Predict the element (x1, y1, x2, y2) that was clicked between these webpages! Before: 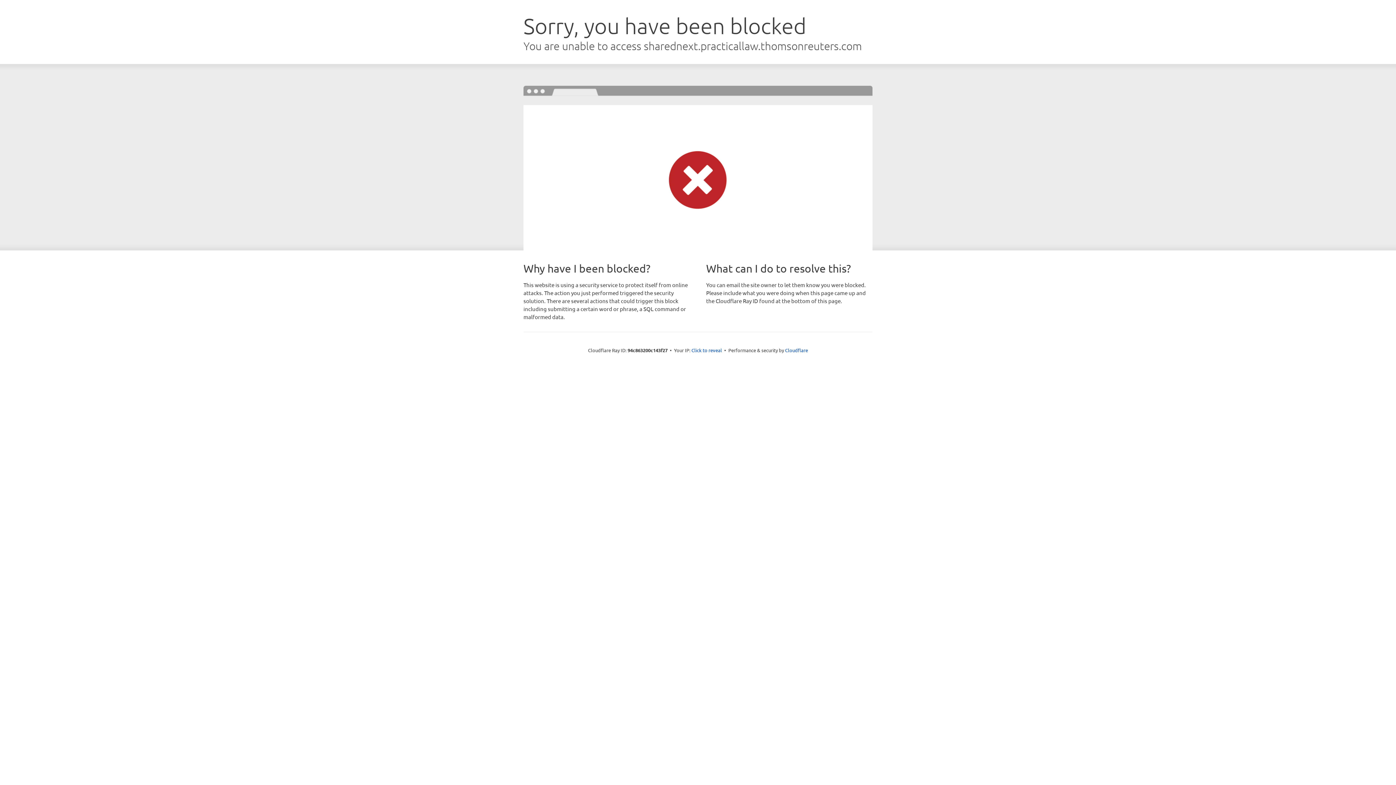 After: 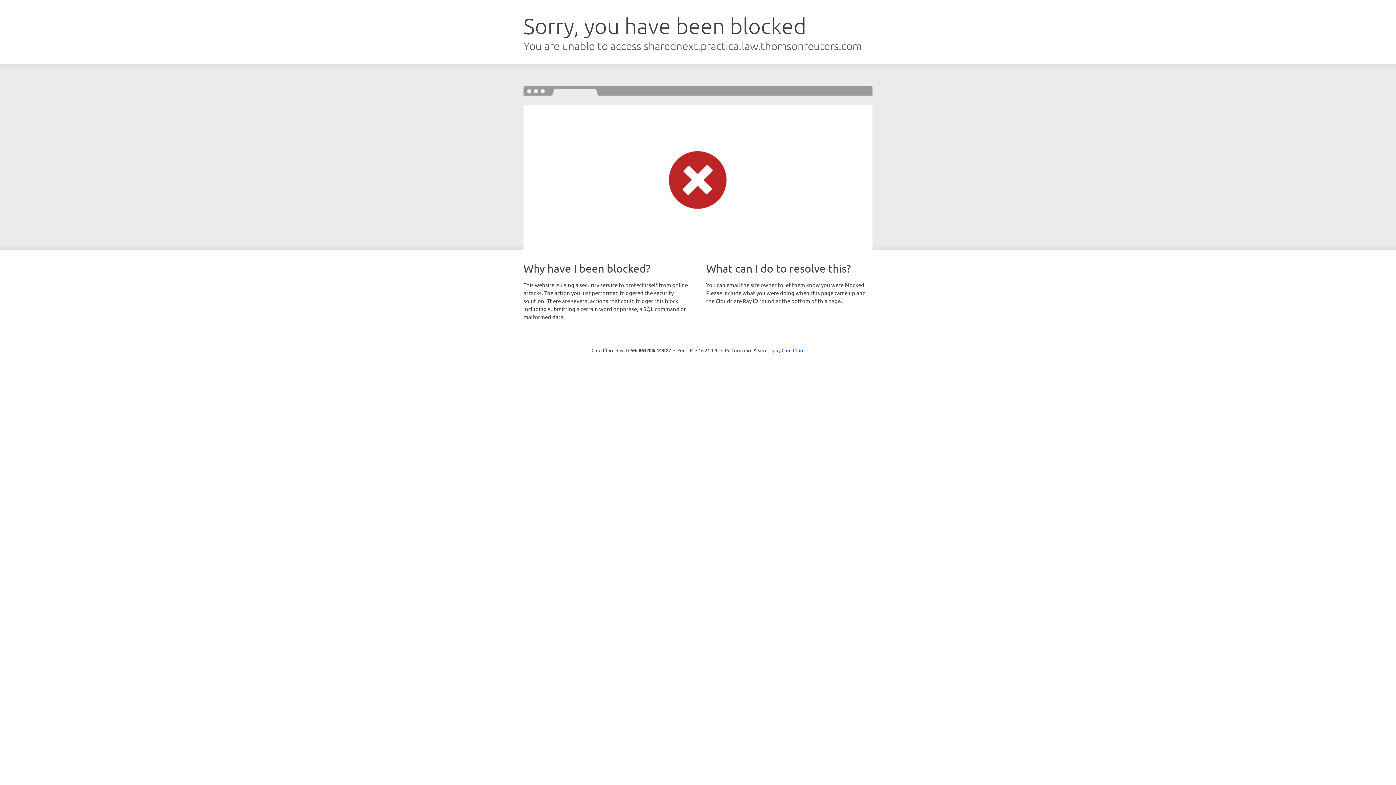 Action: label: Click to reveal bbox: (691, 346, 722, 353)